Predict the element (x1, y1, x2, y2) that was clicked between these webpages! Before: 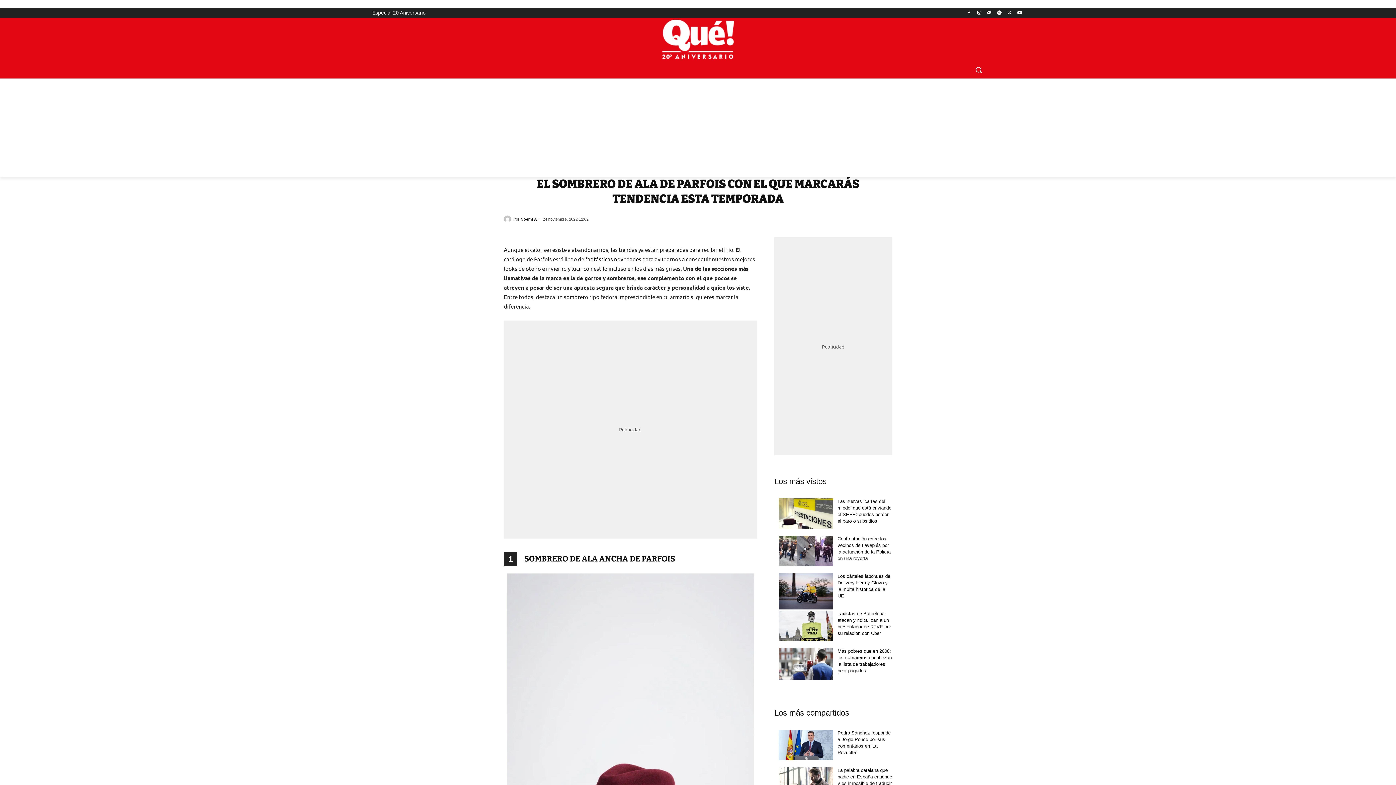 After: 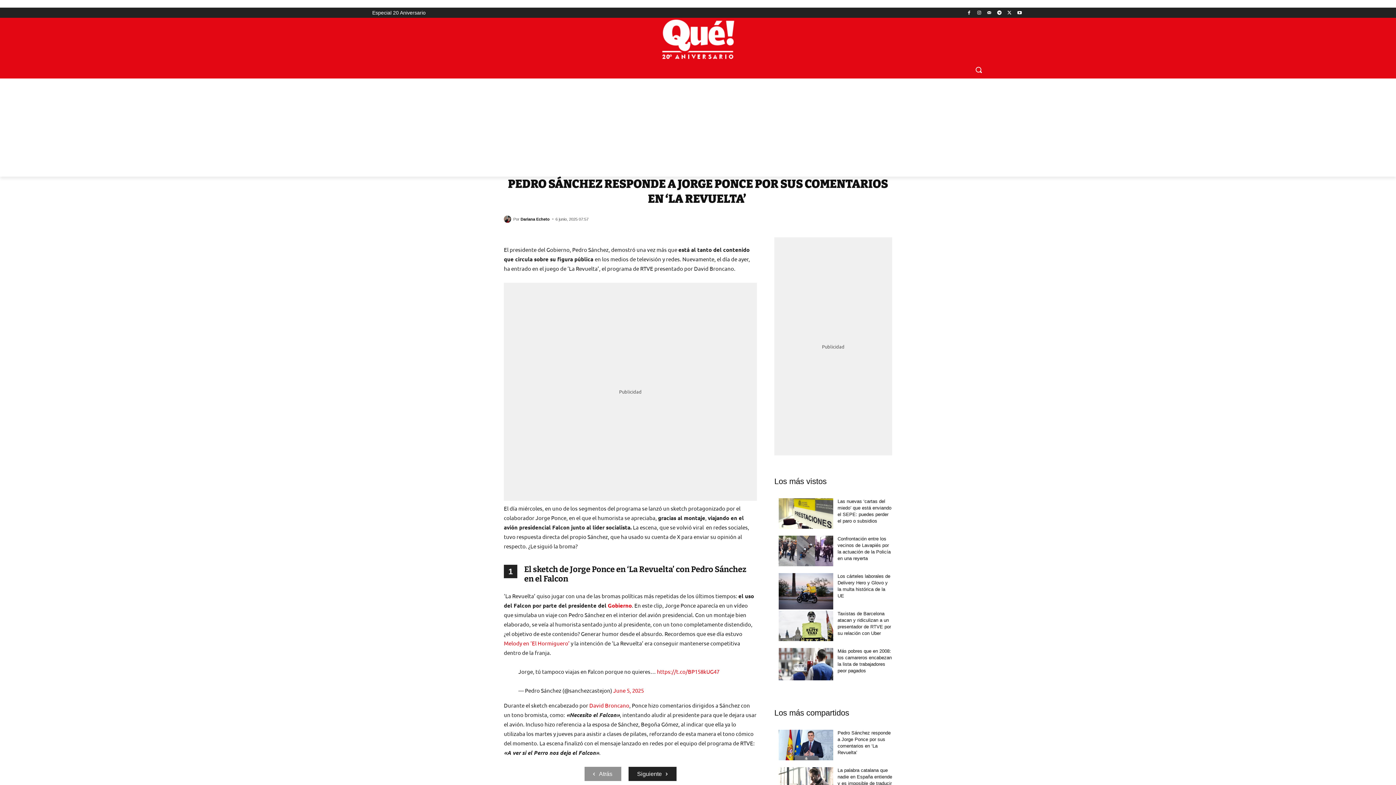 Action: bbox: (778, 730, 833, 759)